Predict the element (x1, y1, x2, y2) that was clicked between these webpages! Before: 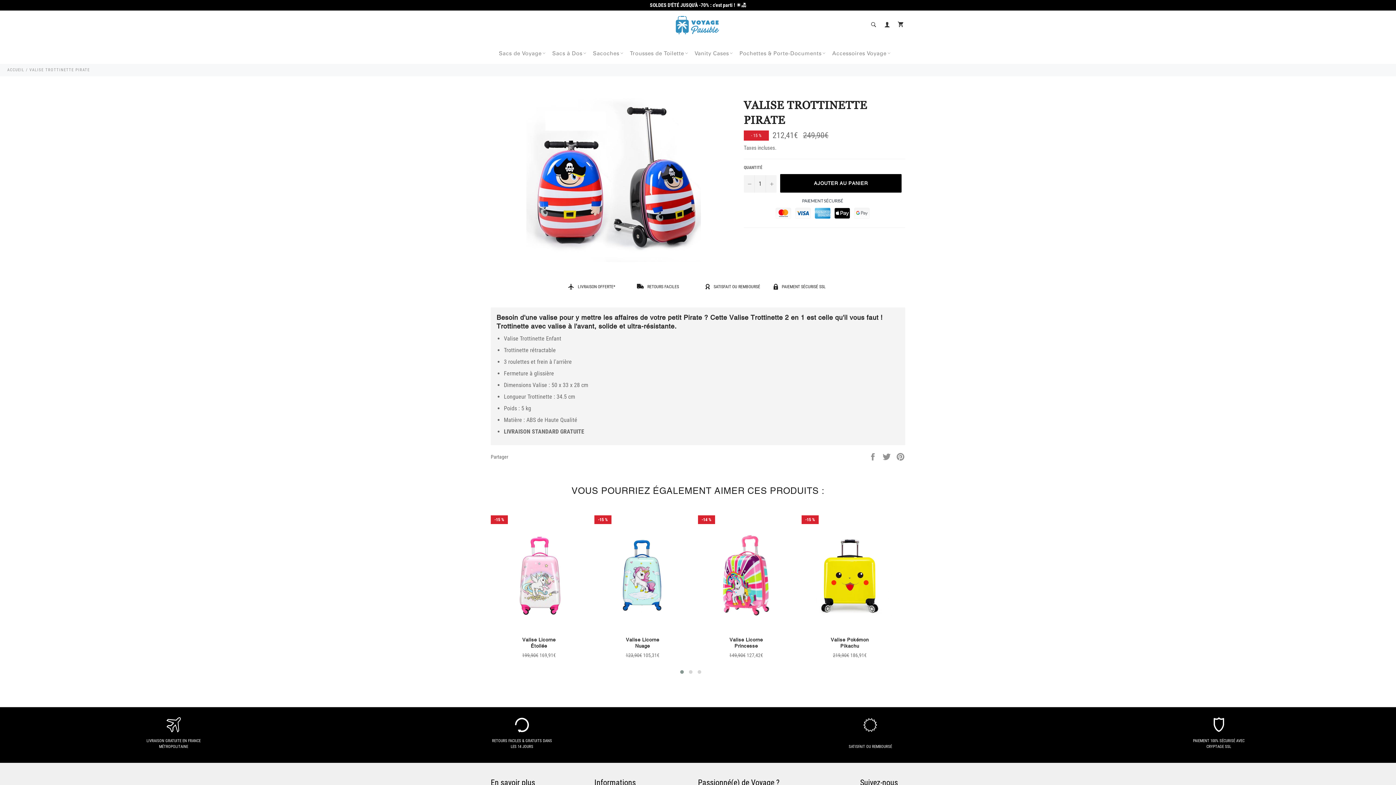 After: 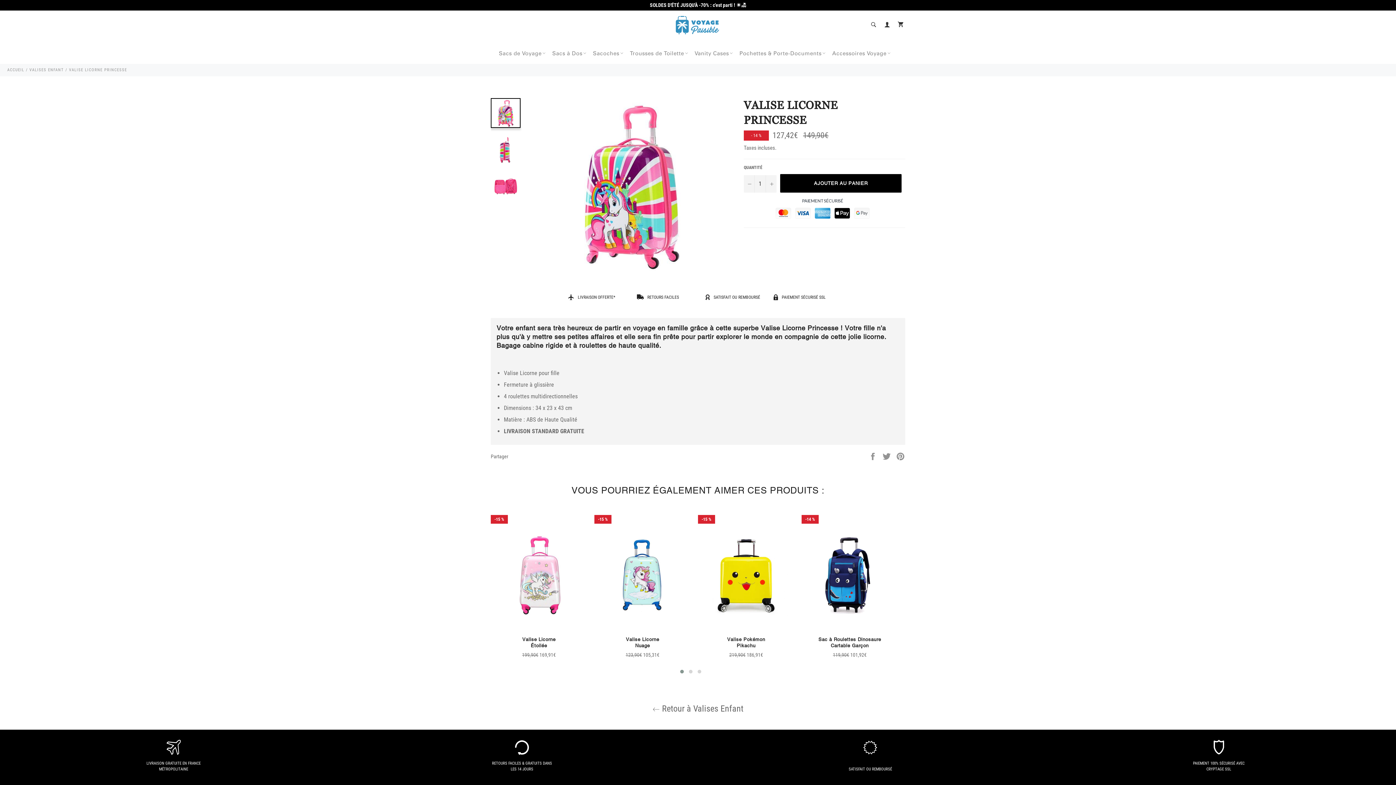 Action: label: Valise Licorne
Princesse
Prix régulier
149,90€
Prix réduit
 127,42€
-14 % bbox: (698, 515, 794, 663)